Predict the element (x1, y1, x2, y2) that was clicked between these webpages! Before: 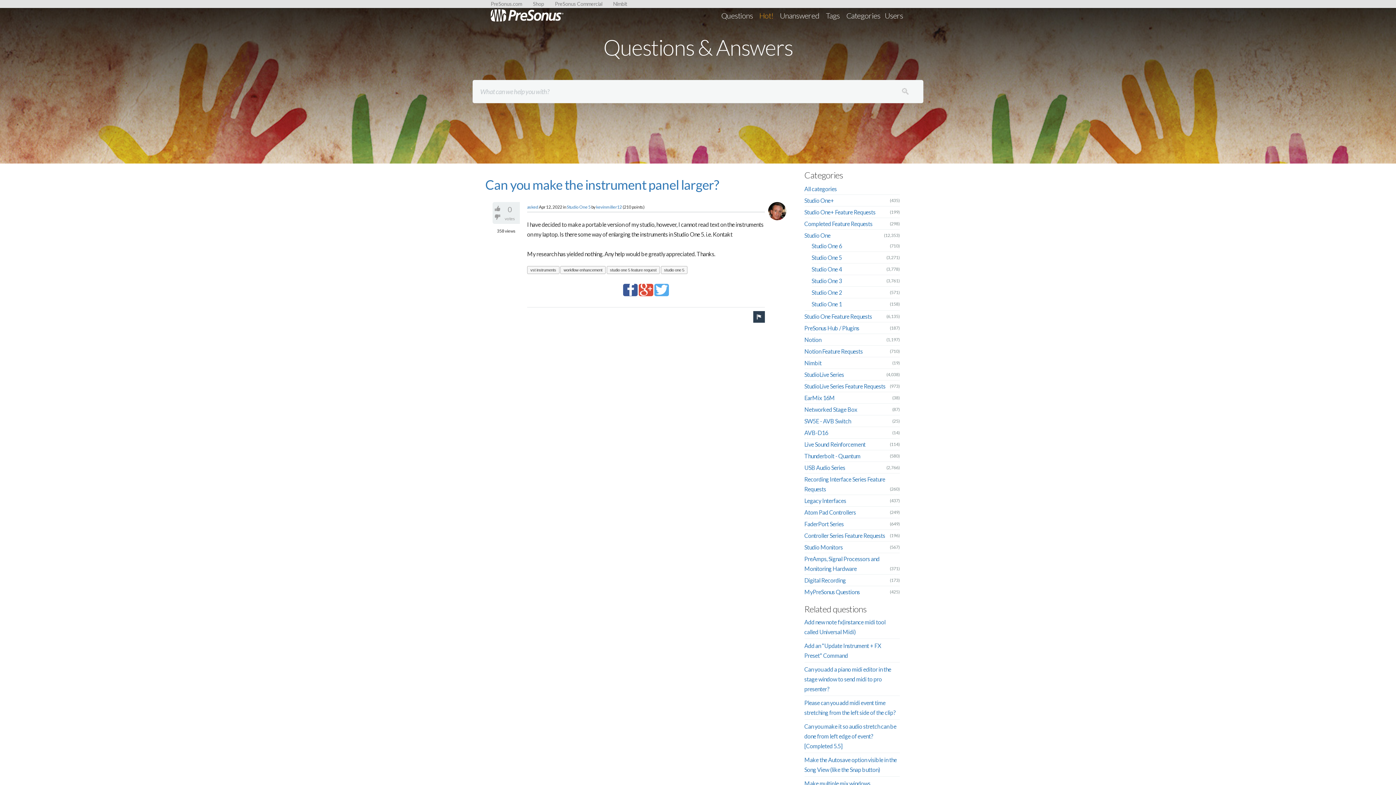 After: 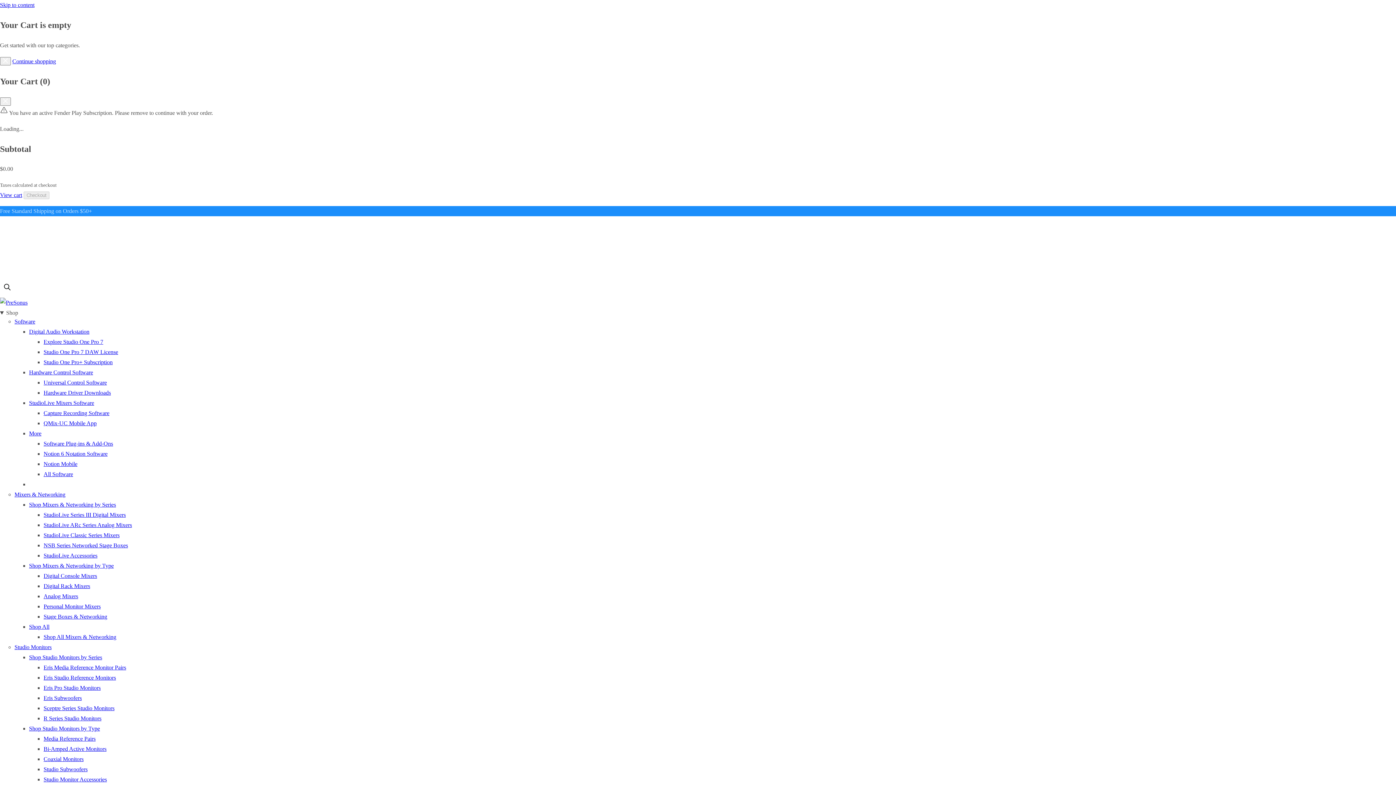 Action: label: PreSonus Commercial bbox: (555, 0, 602, 8)